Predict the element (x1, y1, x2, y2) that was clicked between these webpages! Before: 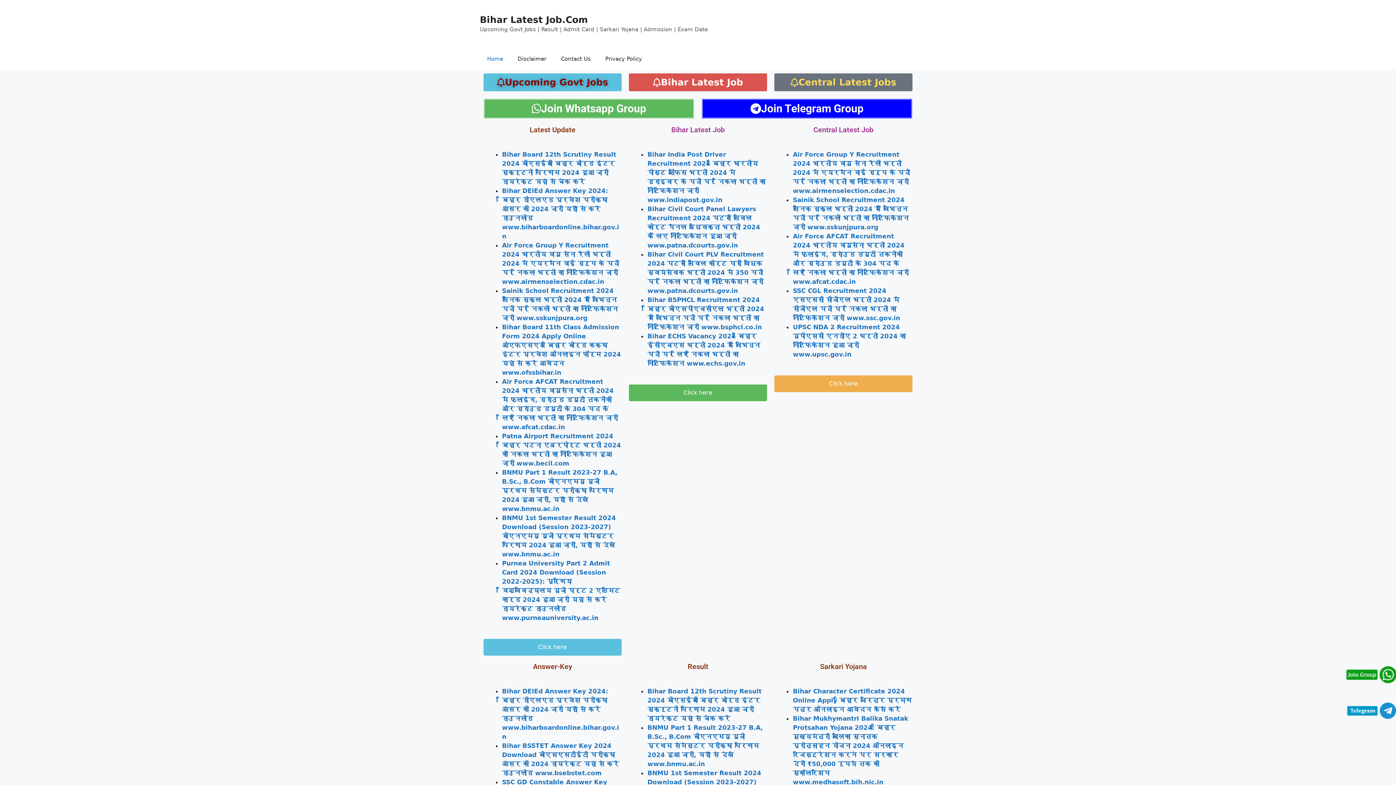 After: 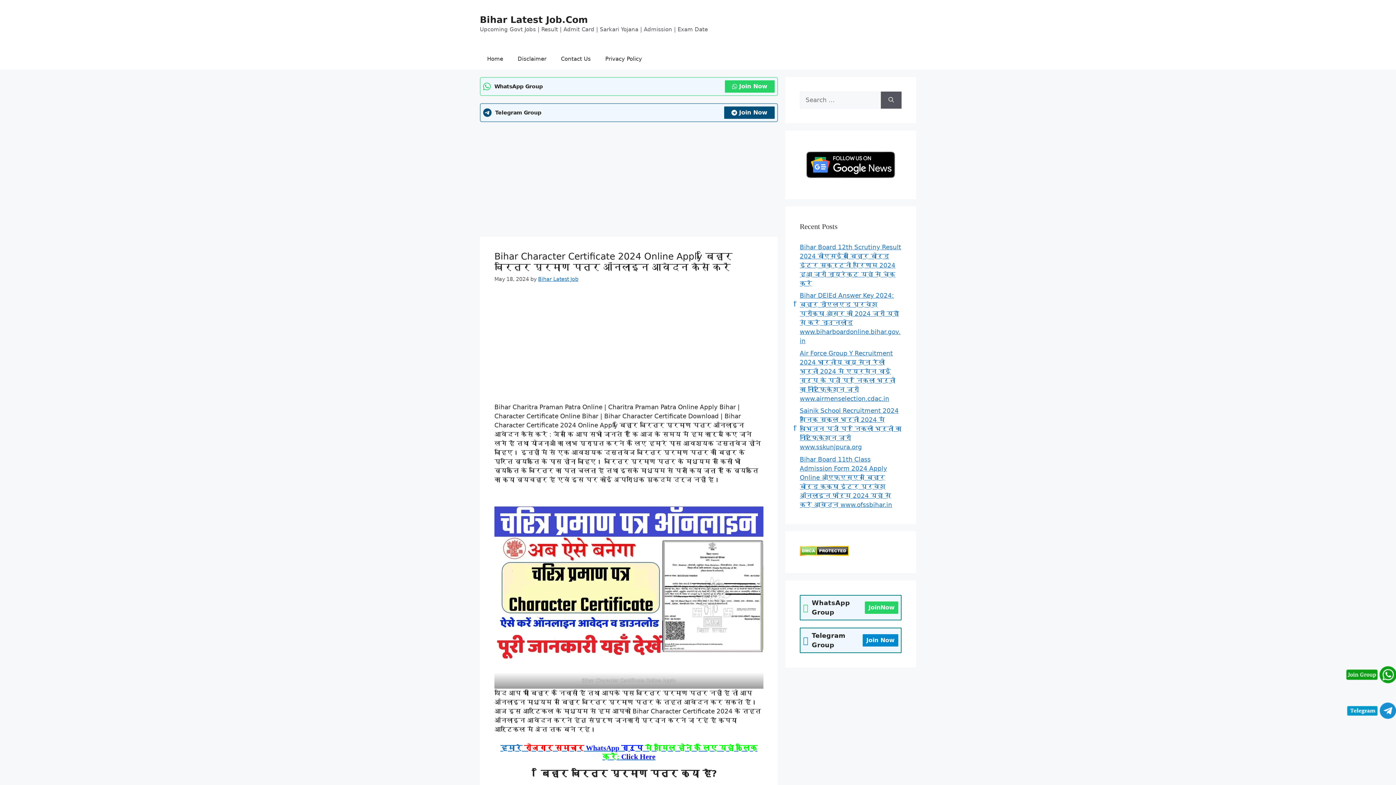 Action: bbox: (793, 687, 911, 713) label: Bihar Character Certificate 2024 Online Apply बिहार चरित्र प्रमाण पत्र ऑनलाइन आवेदन कैसे करें